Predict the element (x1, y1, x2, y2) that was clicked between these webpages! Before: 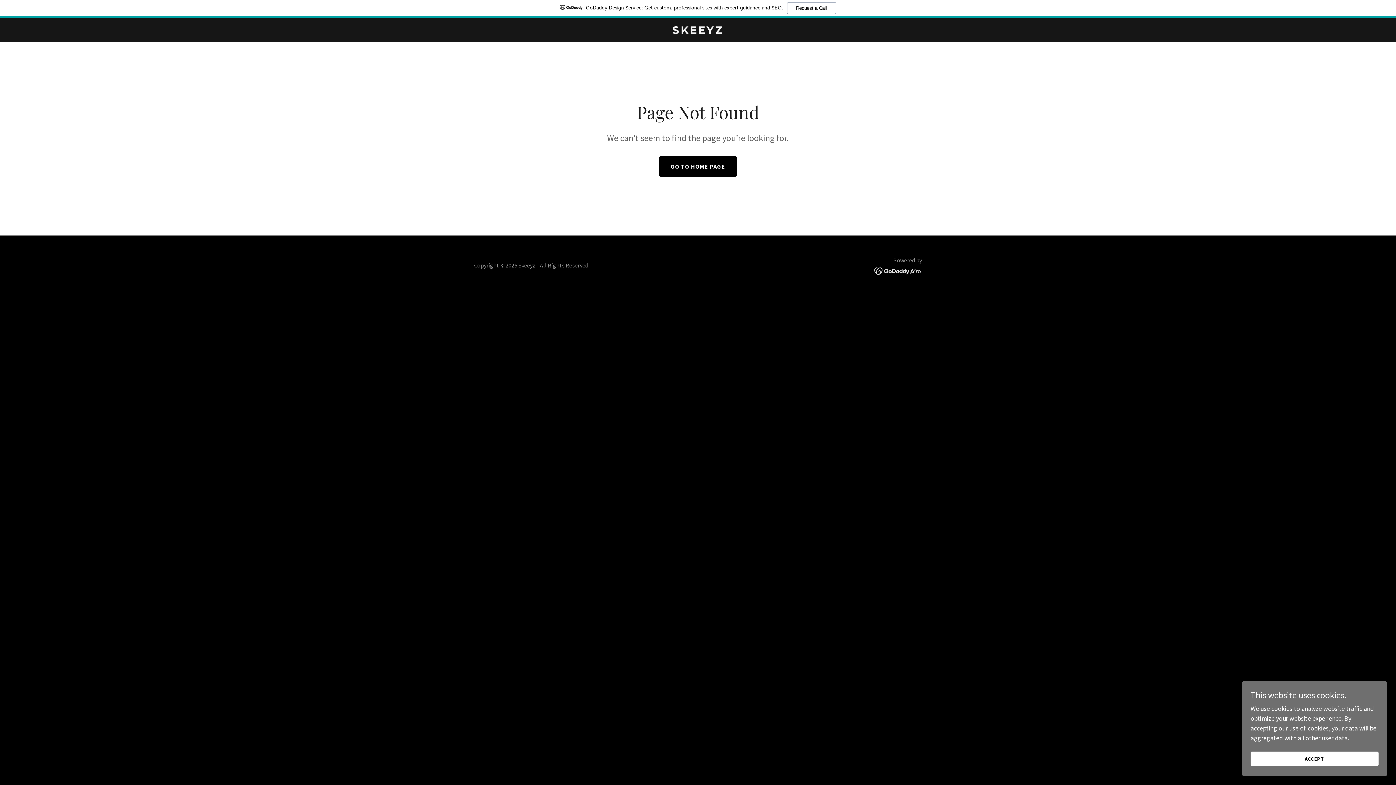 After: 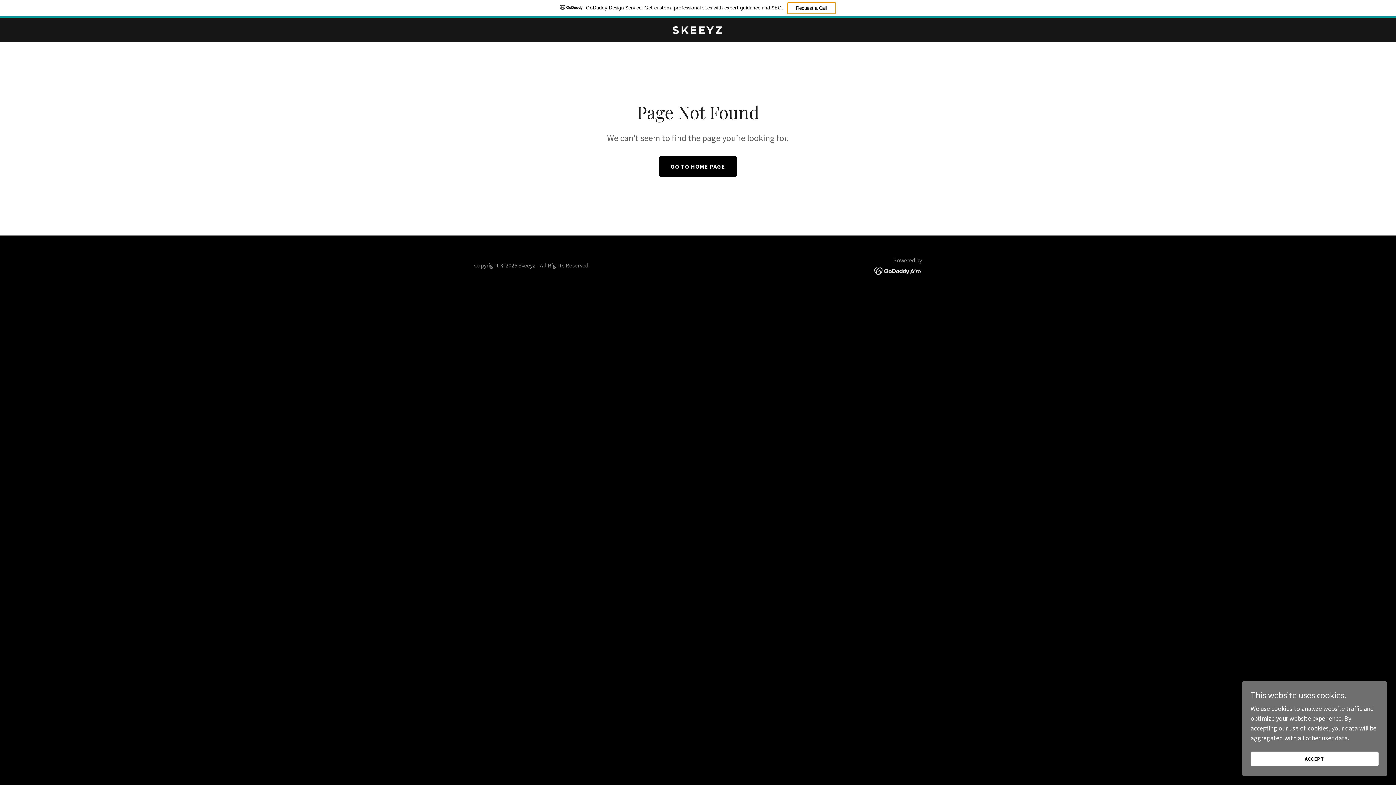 Action: label: Request a Call bbox: (787, 2, 836, 14)